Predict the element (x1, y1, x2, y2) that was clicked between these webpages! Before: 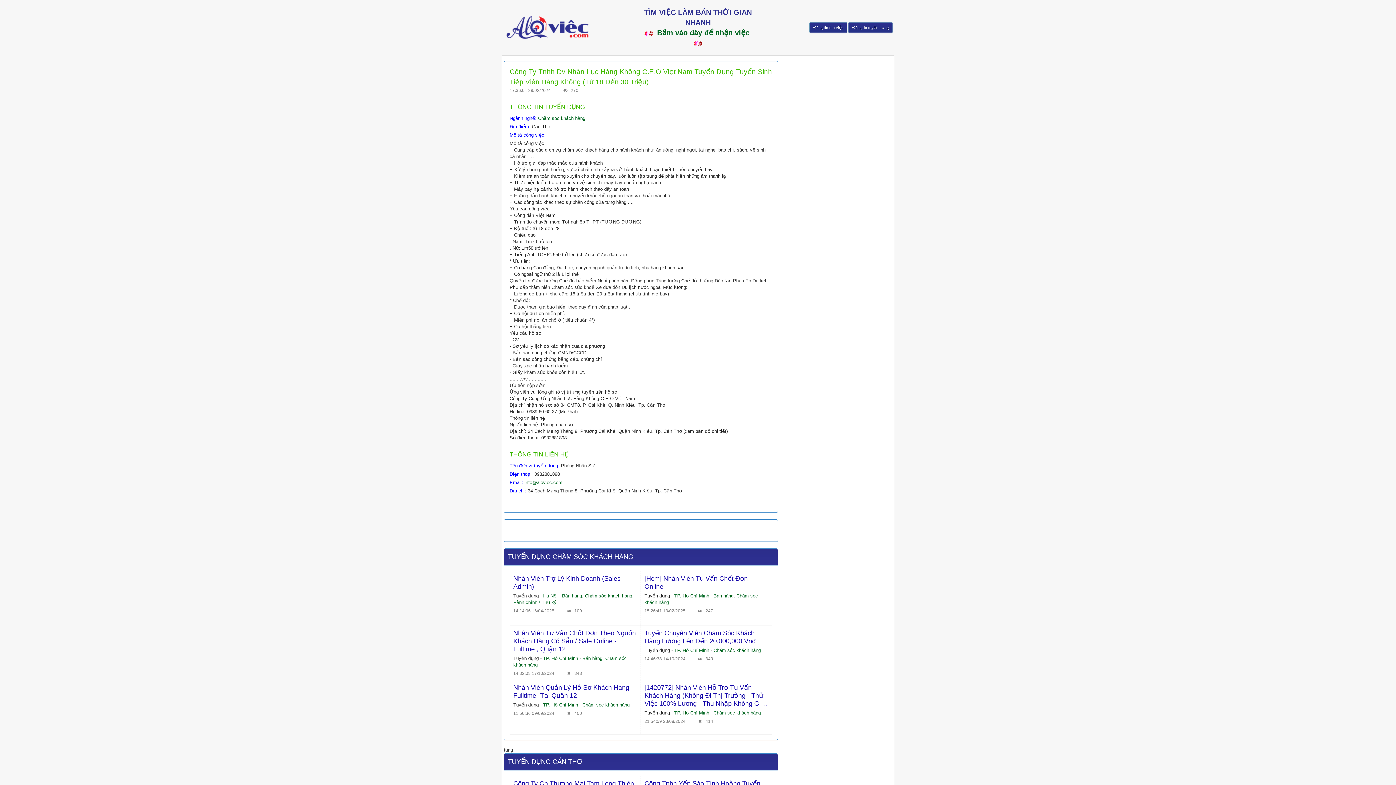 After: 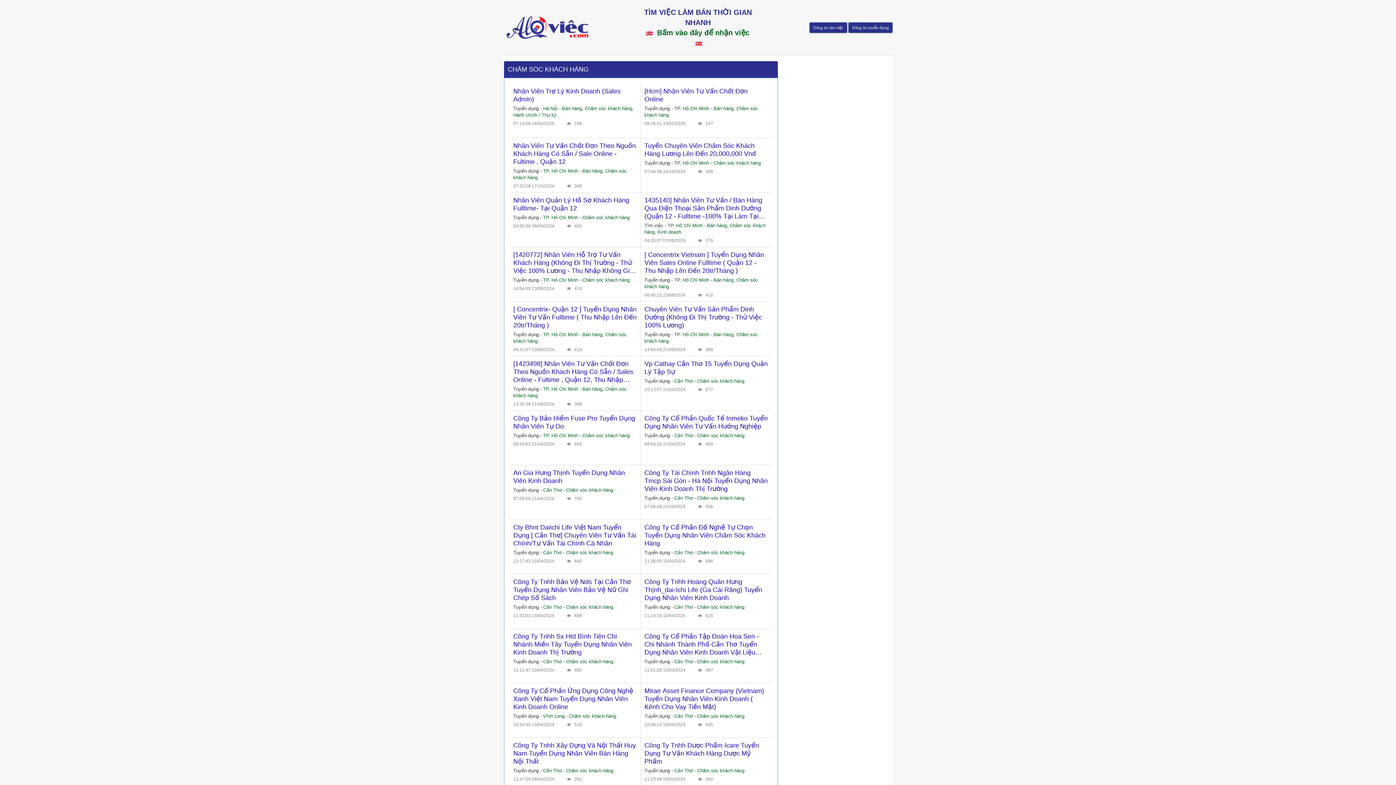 Action: bbox: (538, 115, 585, 121) label: Chăm sóc khách hàng